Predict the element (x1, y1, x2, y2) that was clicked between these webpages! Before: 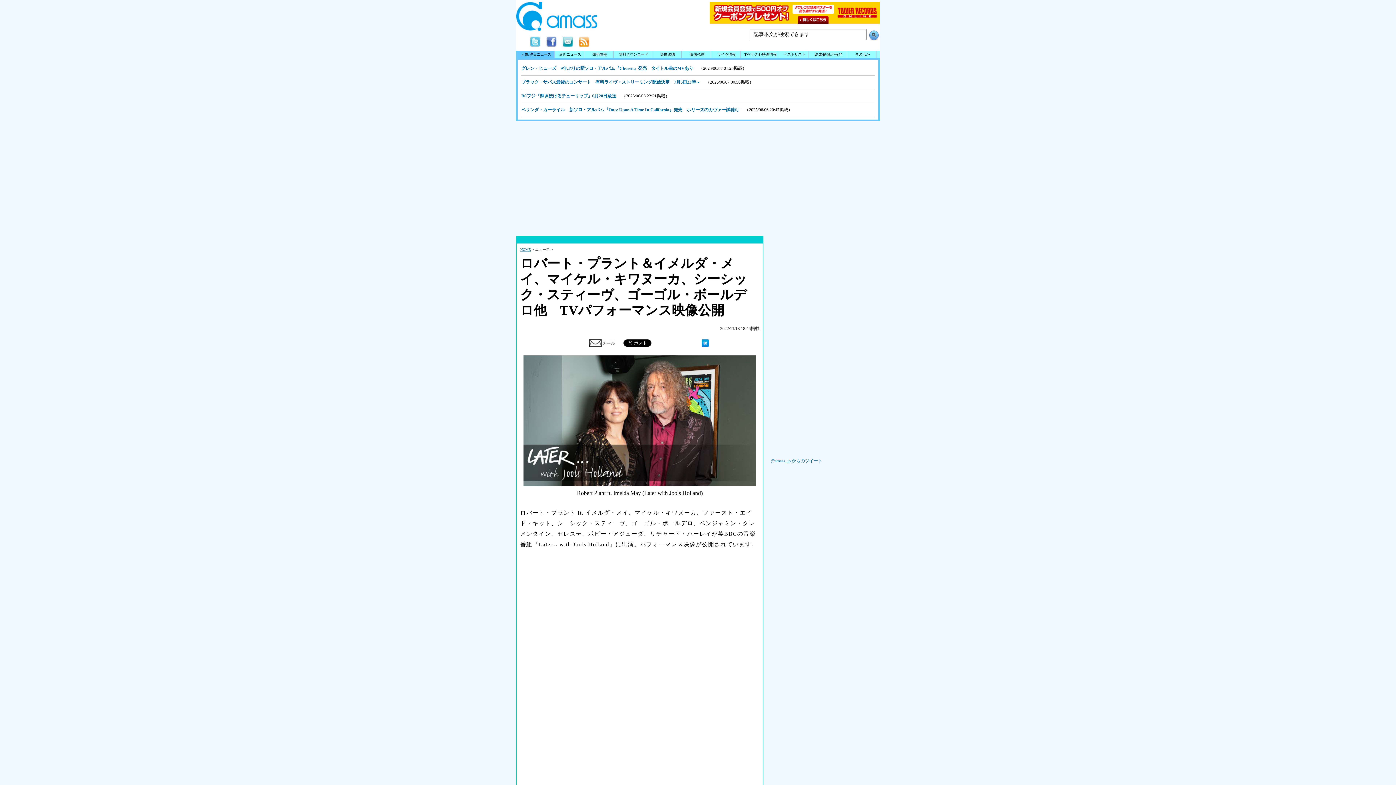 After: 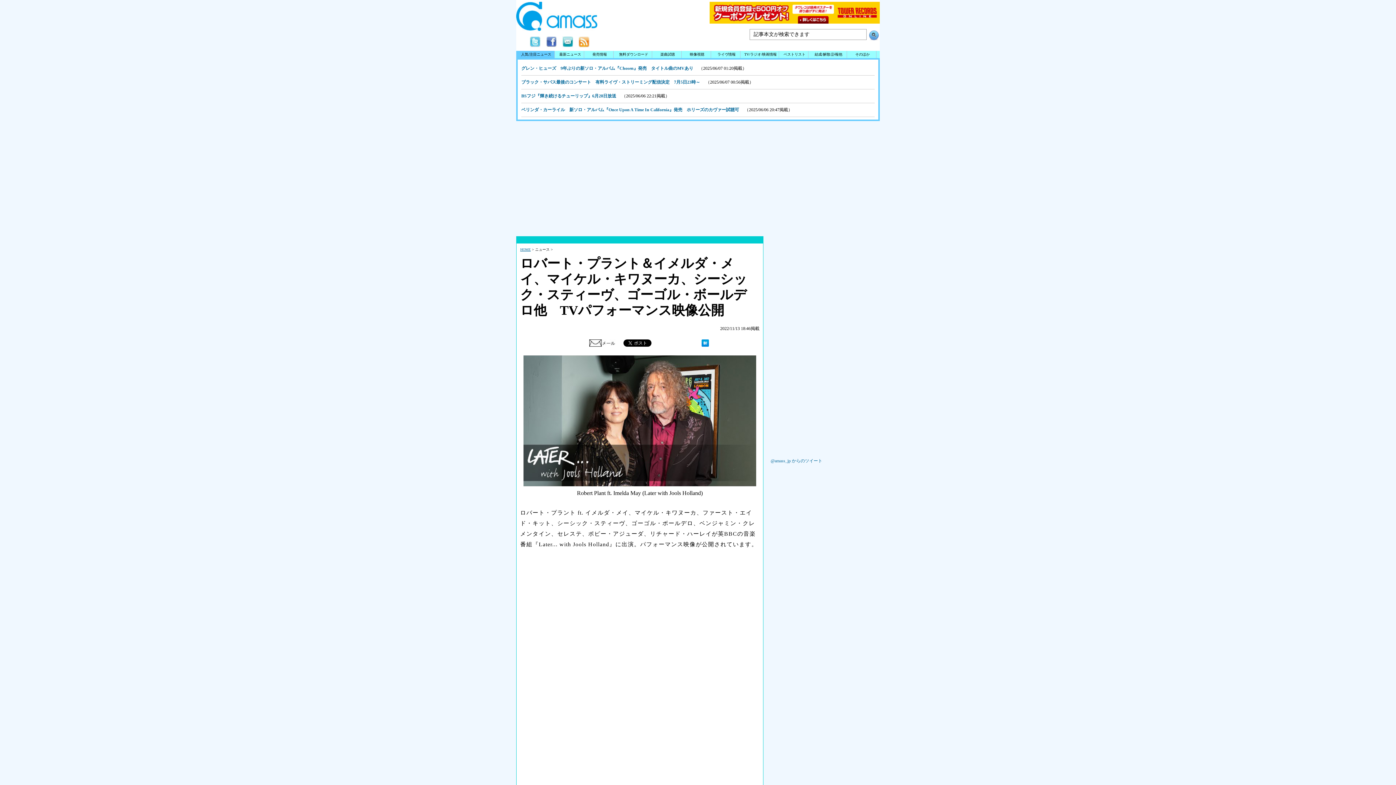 Action: bbox: (516, 50, 554, 58) label: 人気/注目ニュース